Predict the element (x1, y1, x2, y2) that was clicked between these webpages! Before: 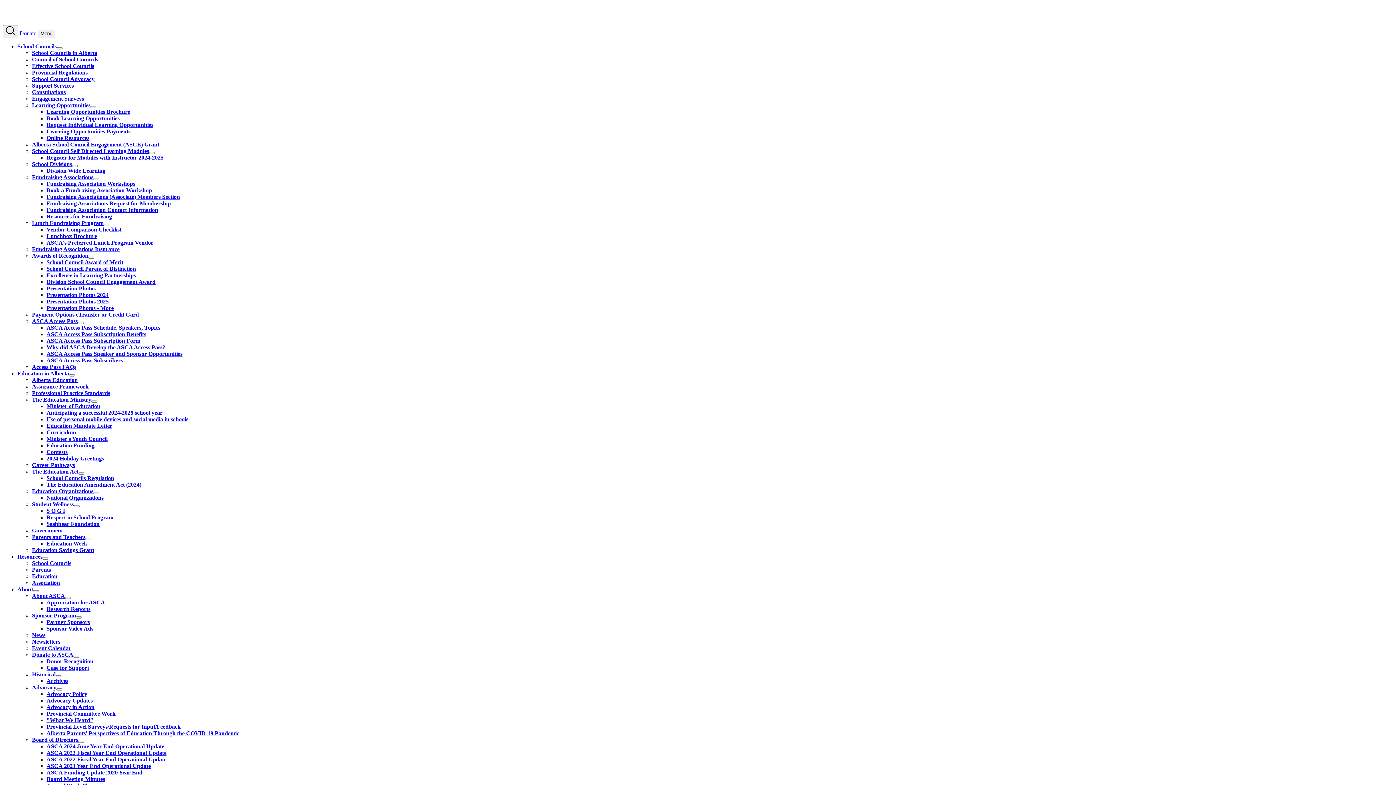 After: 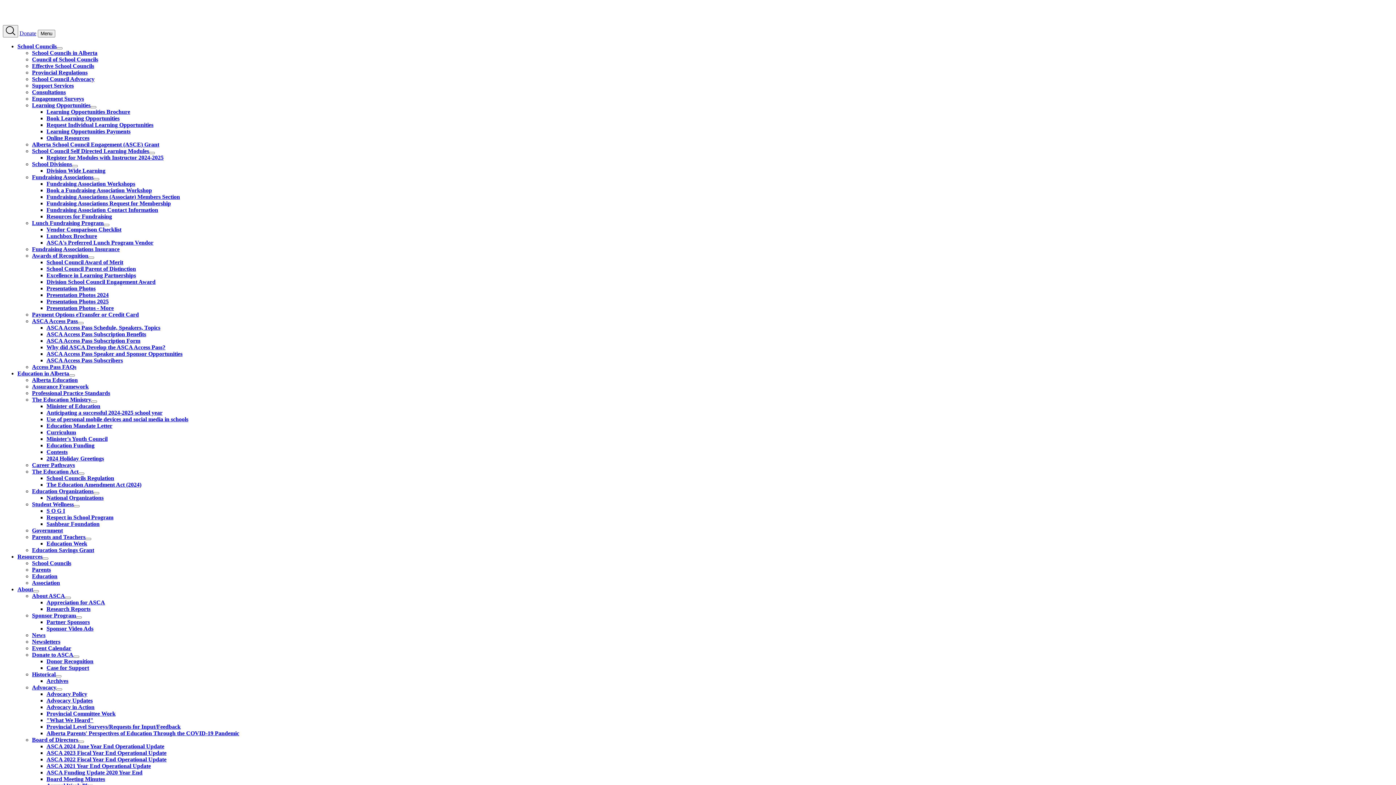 Action: bbox: (46, 710, 115, 717) label: Provincial Committee Work